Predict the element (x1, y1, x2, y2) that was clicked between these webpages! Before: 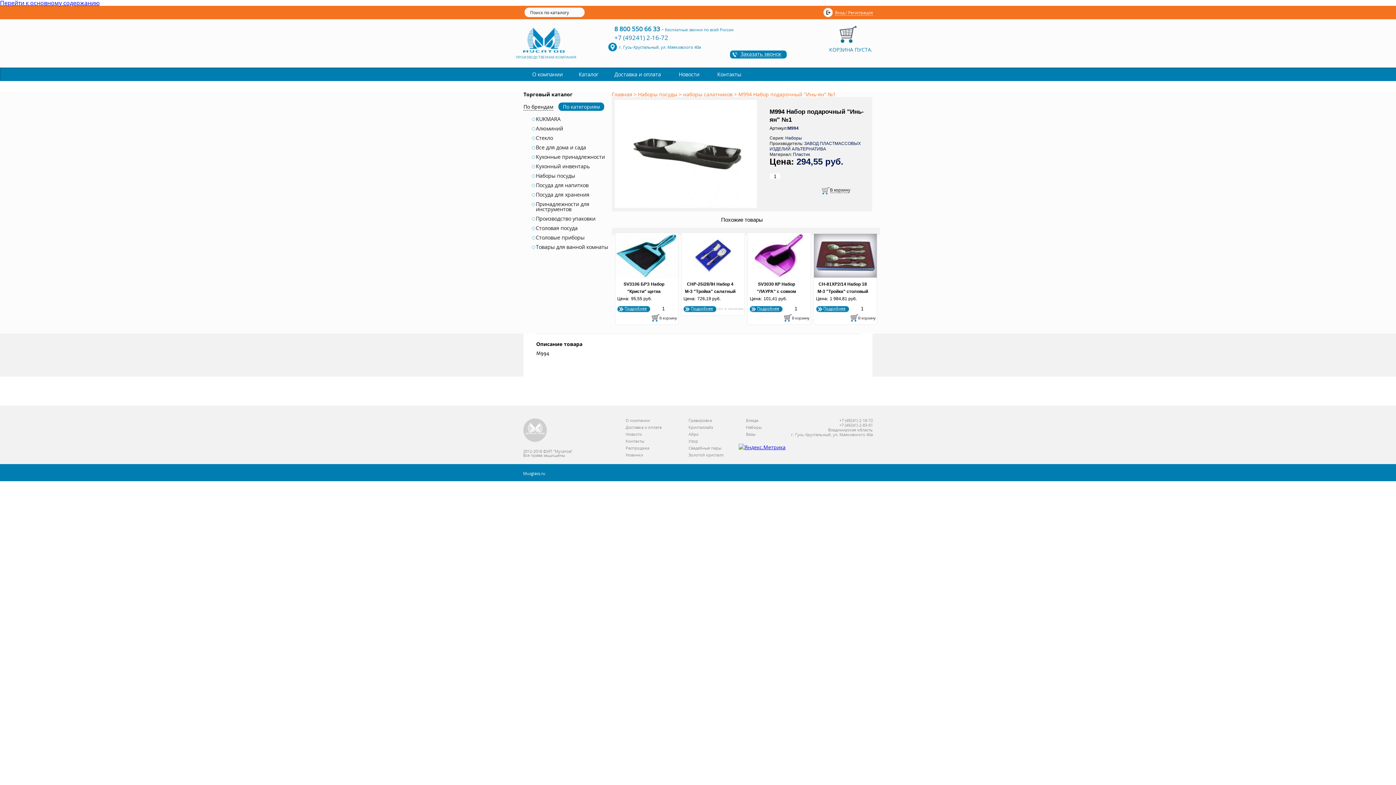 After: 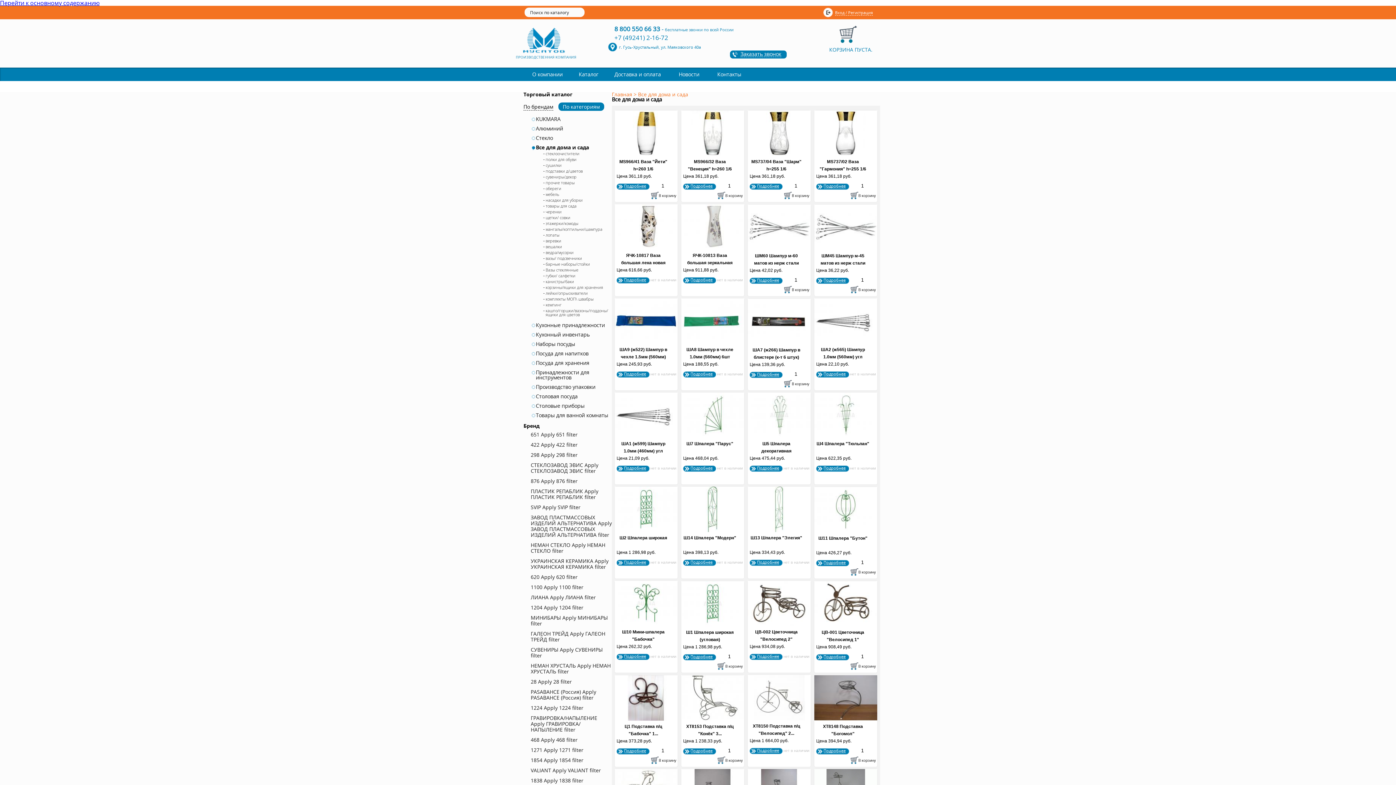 Action: label: Все для дома и сада bbox: (530, 145, 612, 150)